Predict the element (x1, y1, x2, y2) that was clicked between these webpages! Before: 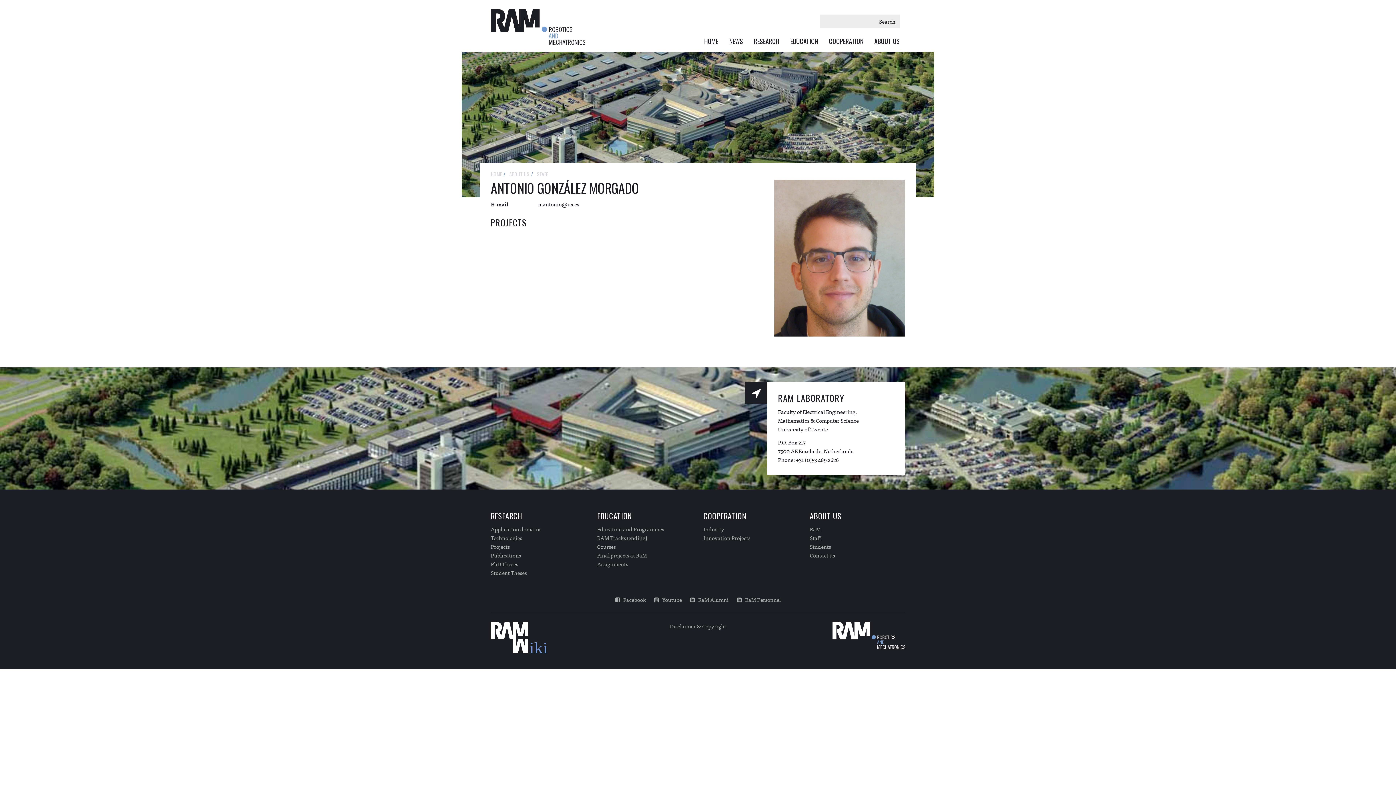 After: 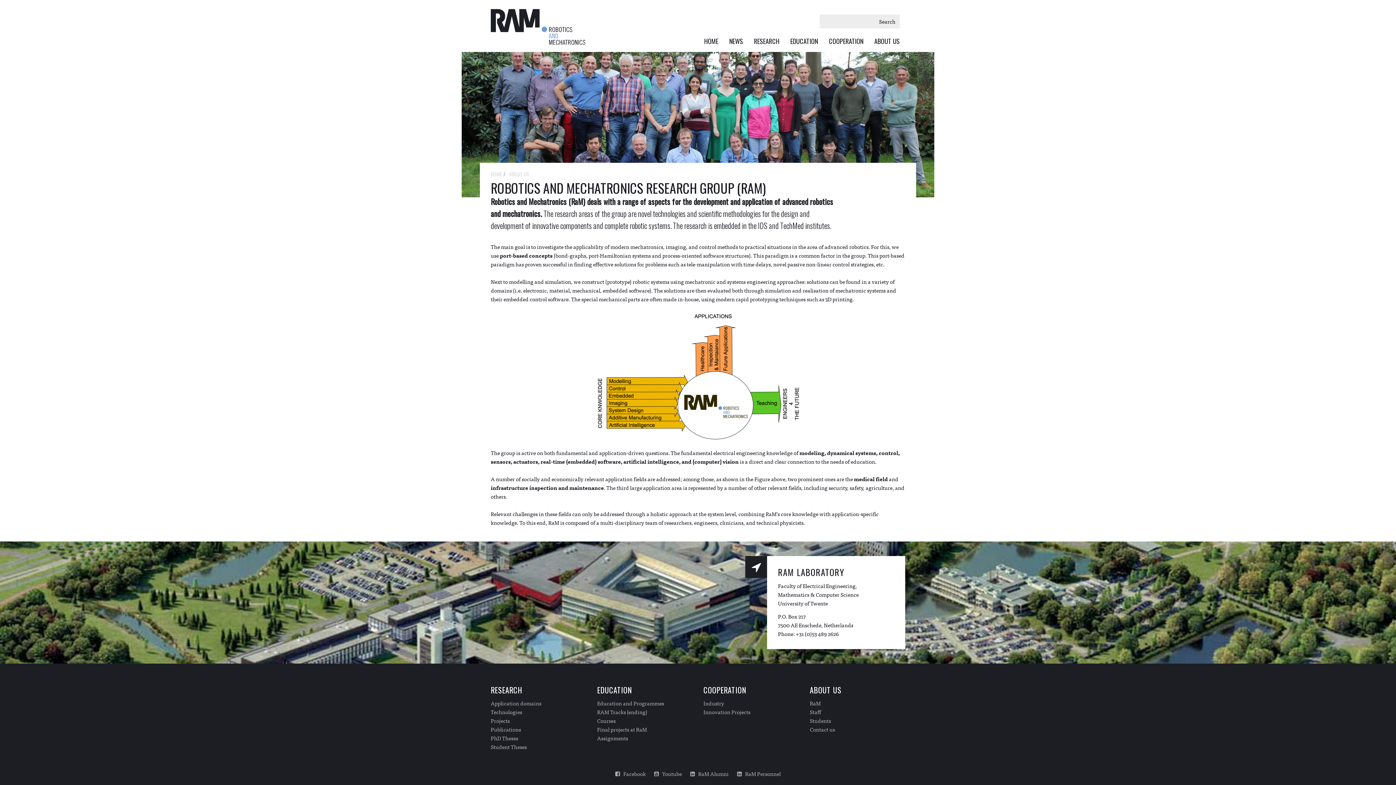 Action: label: RaM bbox: (810, 525, 835, 533)